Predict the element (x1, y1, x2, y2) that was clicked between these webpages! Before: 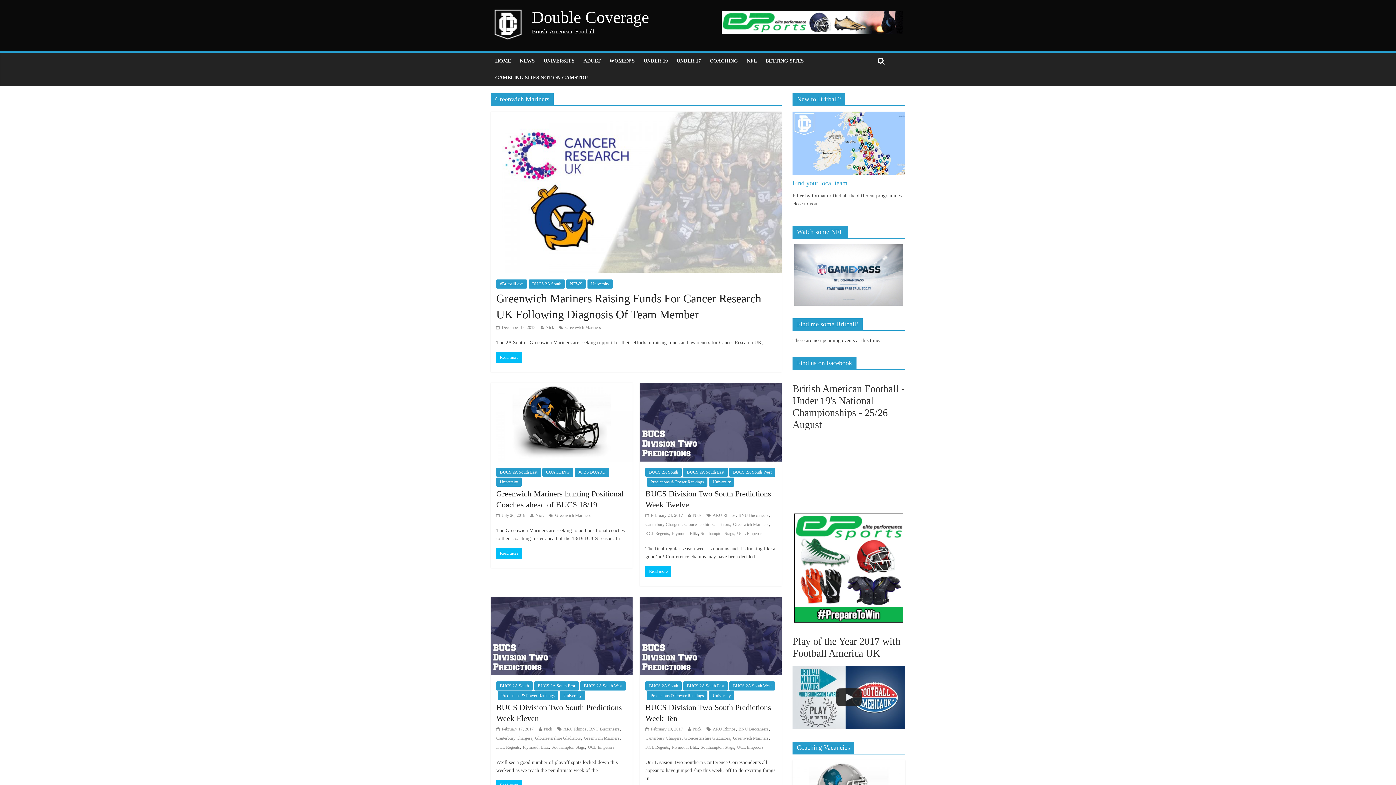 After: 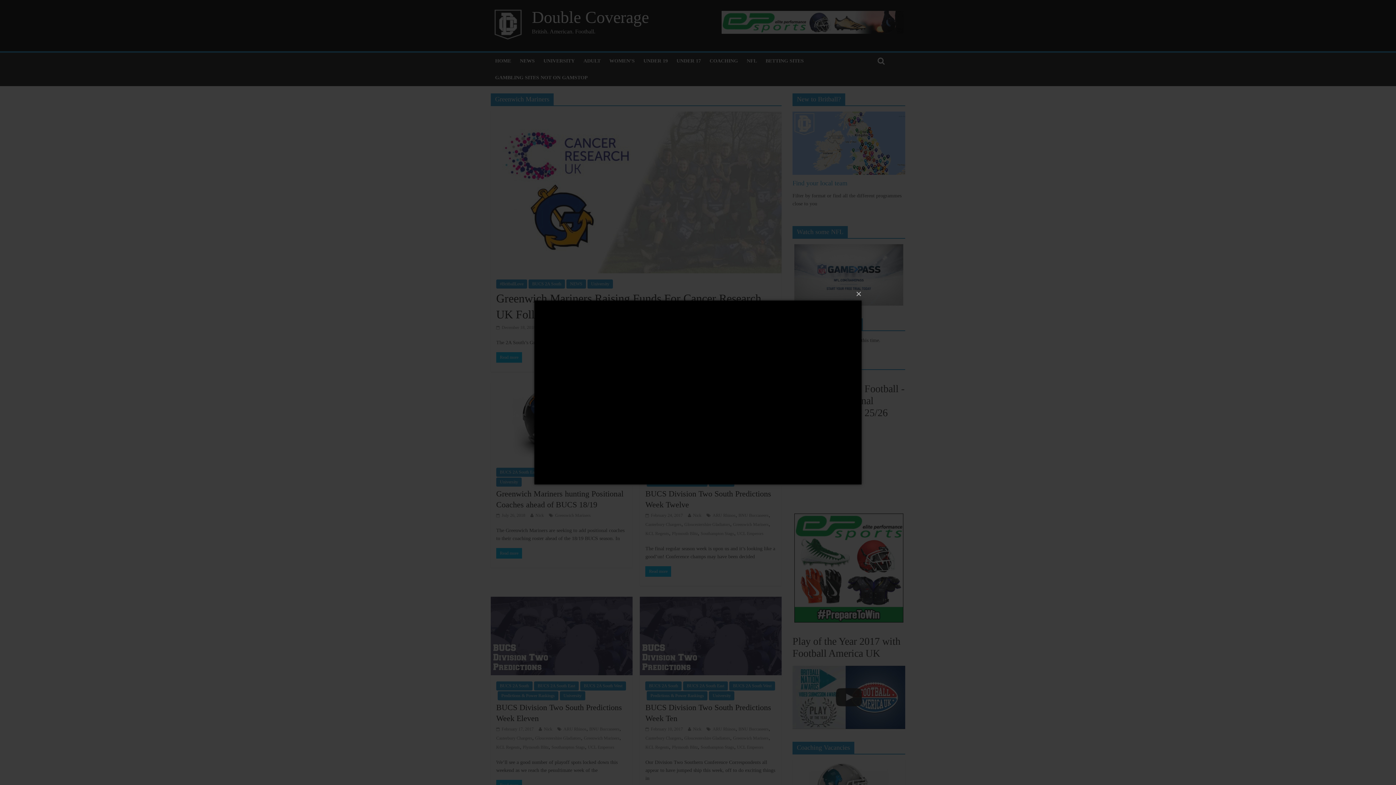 Action: bbox: (792, 666, 905, 729)